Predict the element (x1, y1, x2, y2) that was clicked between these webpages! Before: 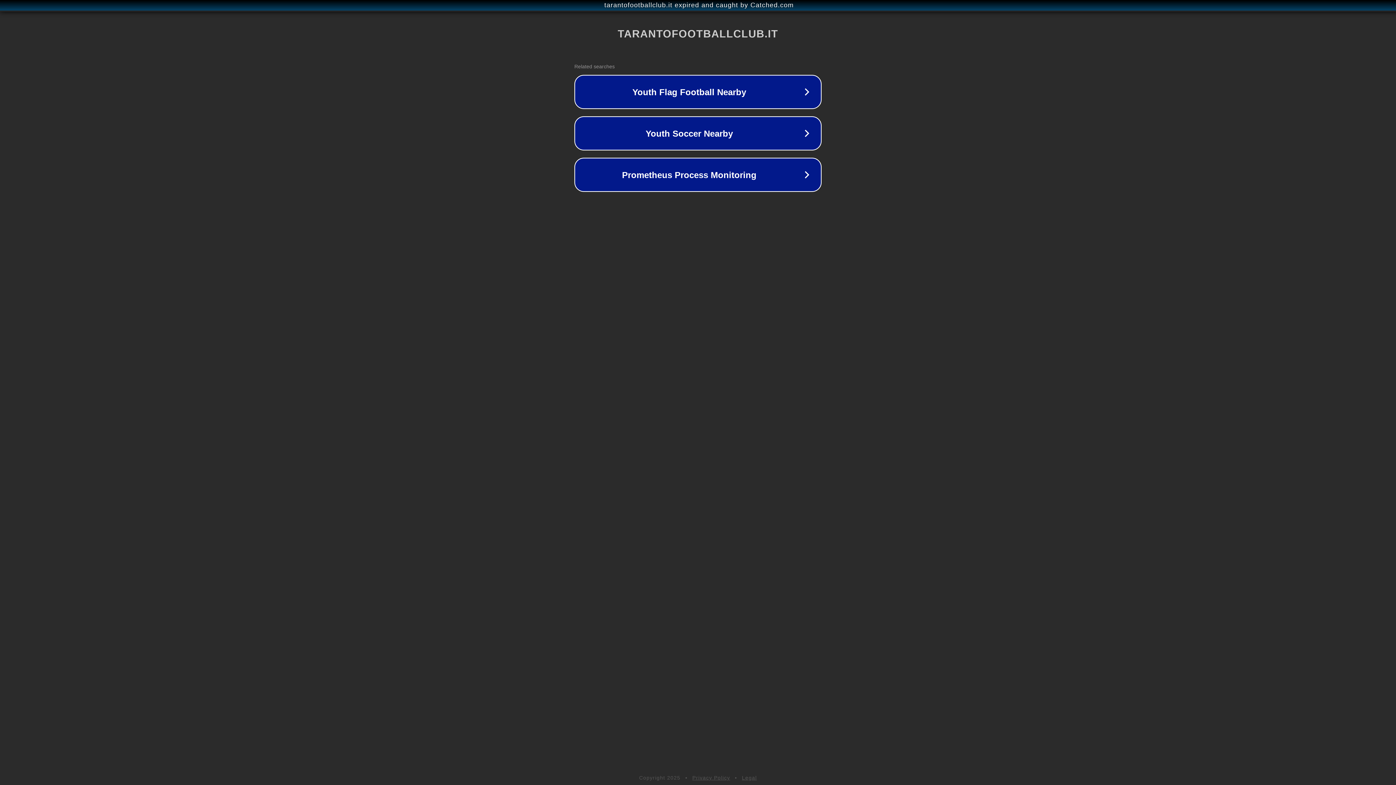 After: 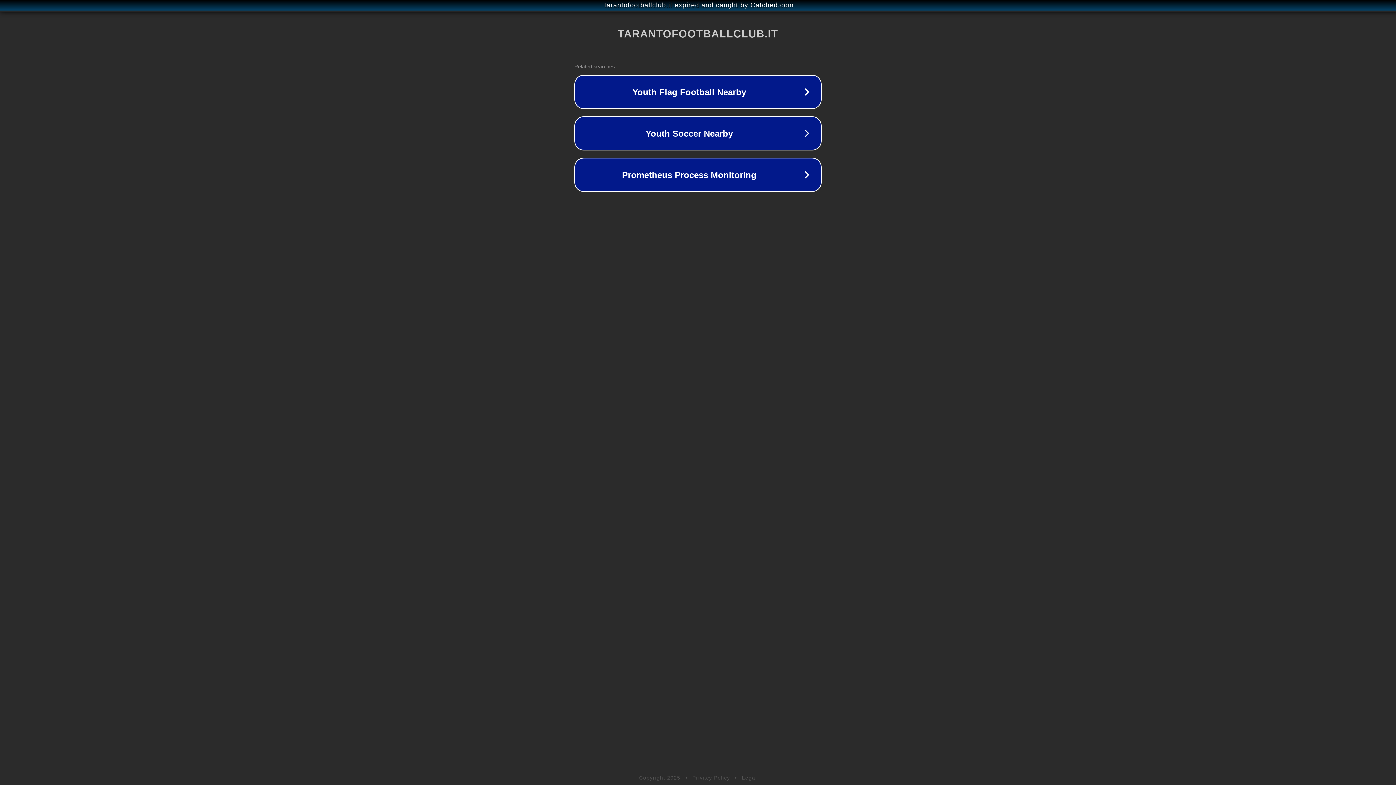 Action: bbox: (692, 775, 730, 781) label: Privacy Policy